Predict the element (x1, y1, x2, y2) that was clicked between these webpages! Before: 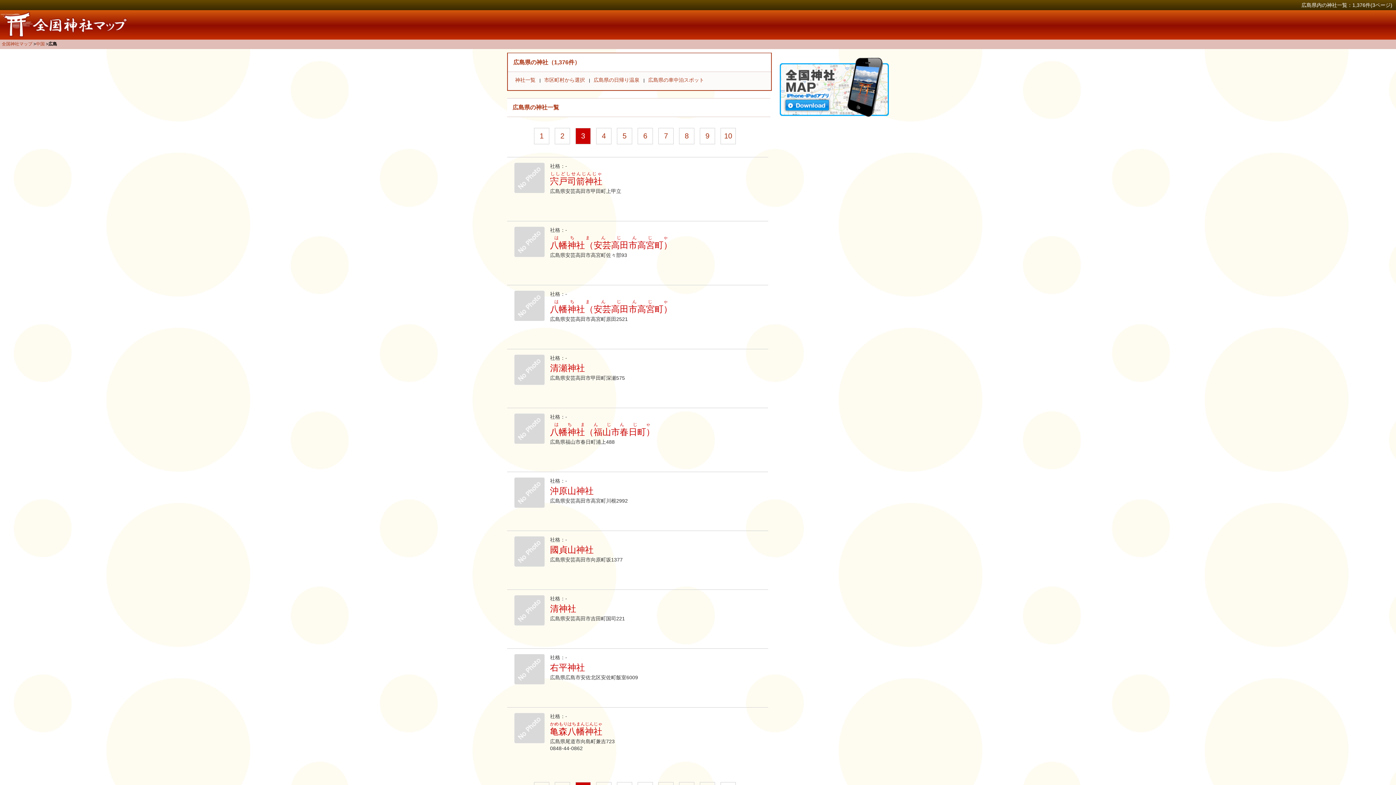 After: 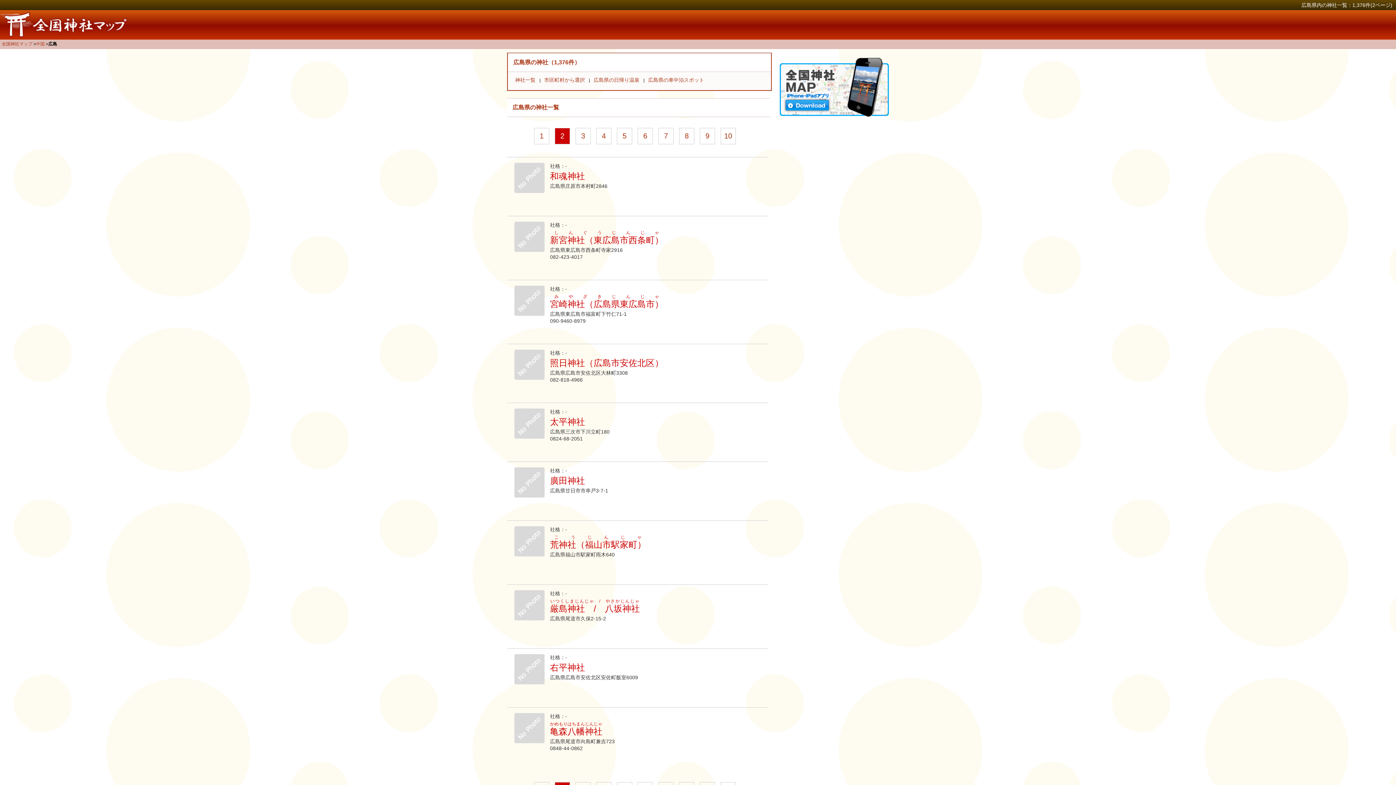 Action: bbox: (554, 128, 570, 144) label: 2